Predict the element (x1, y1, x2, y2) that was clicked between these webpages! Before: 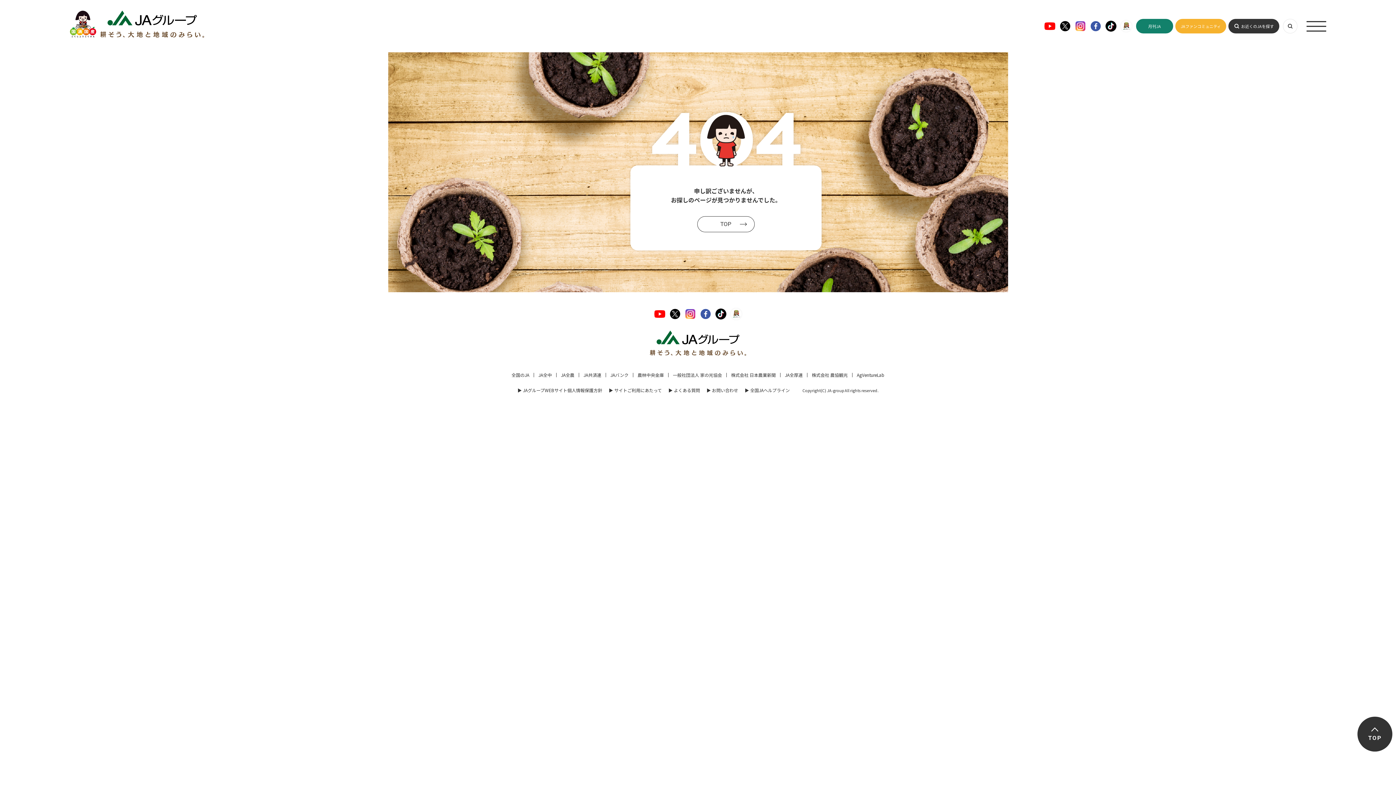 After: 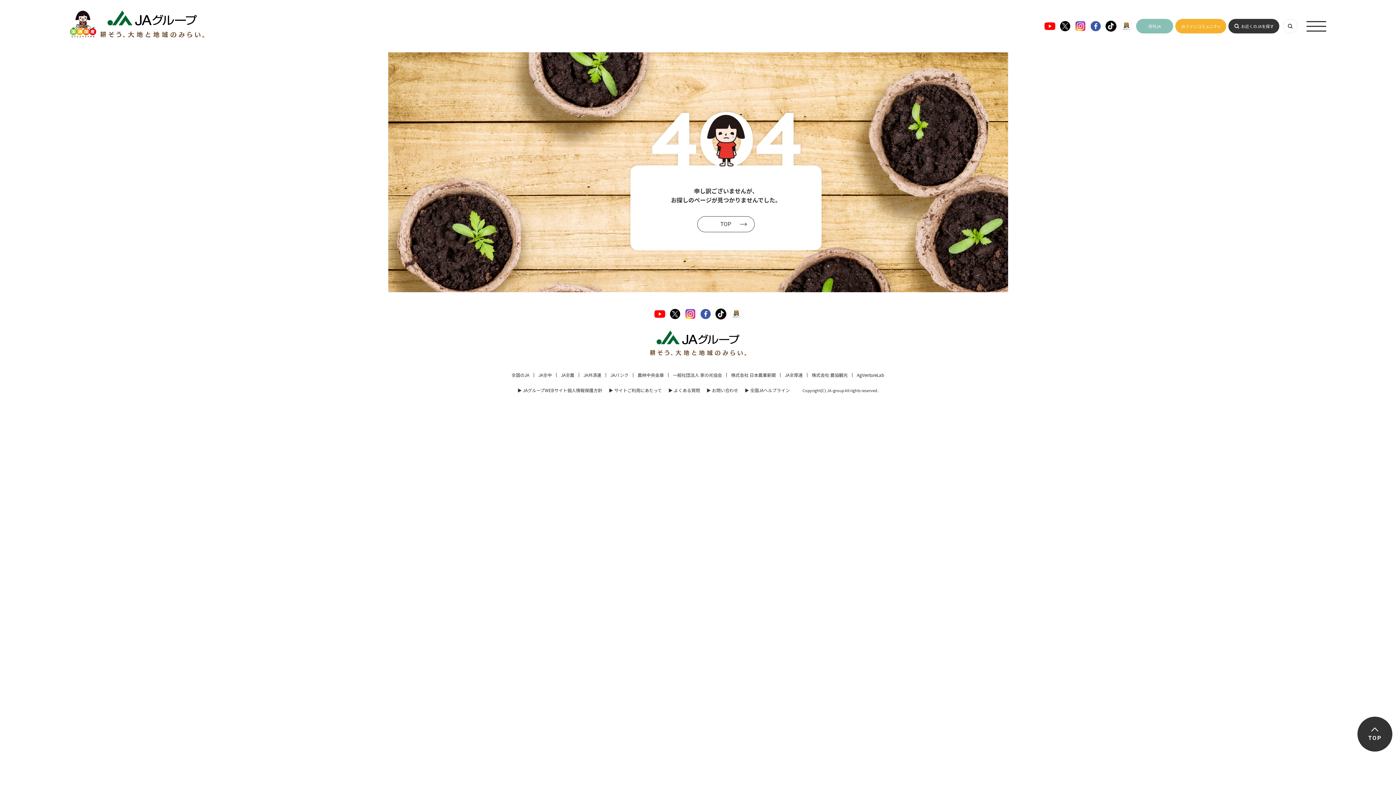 Action: label: 月刊JA bbox: (1136, 18, 1173, 33)